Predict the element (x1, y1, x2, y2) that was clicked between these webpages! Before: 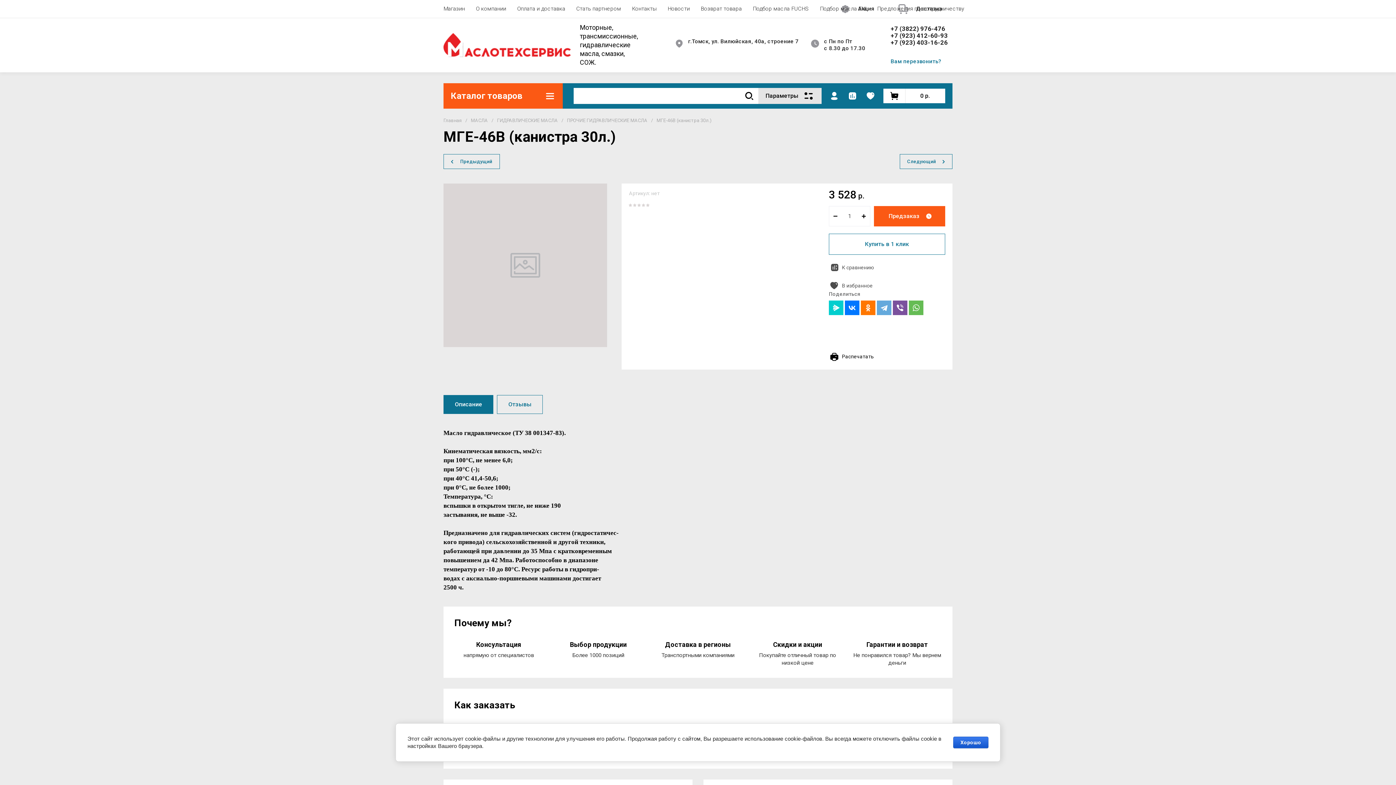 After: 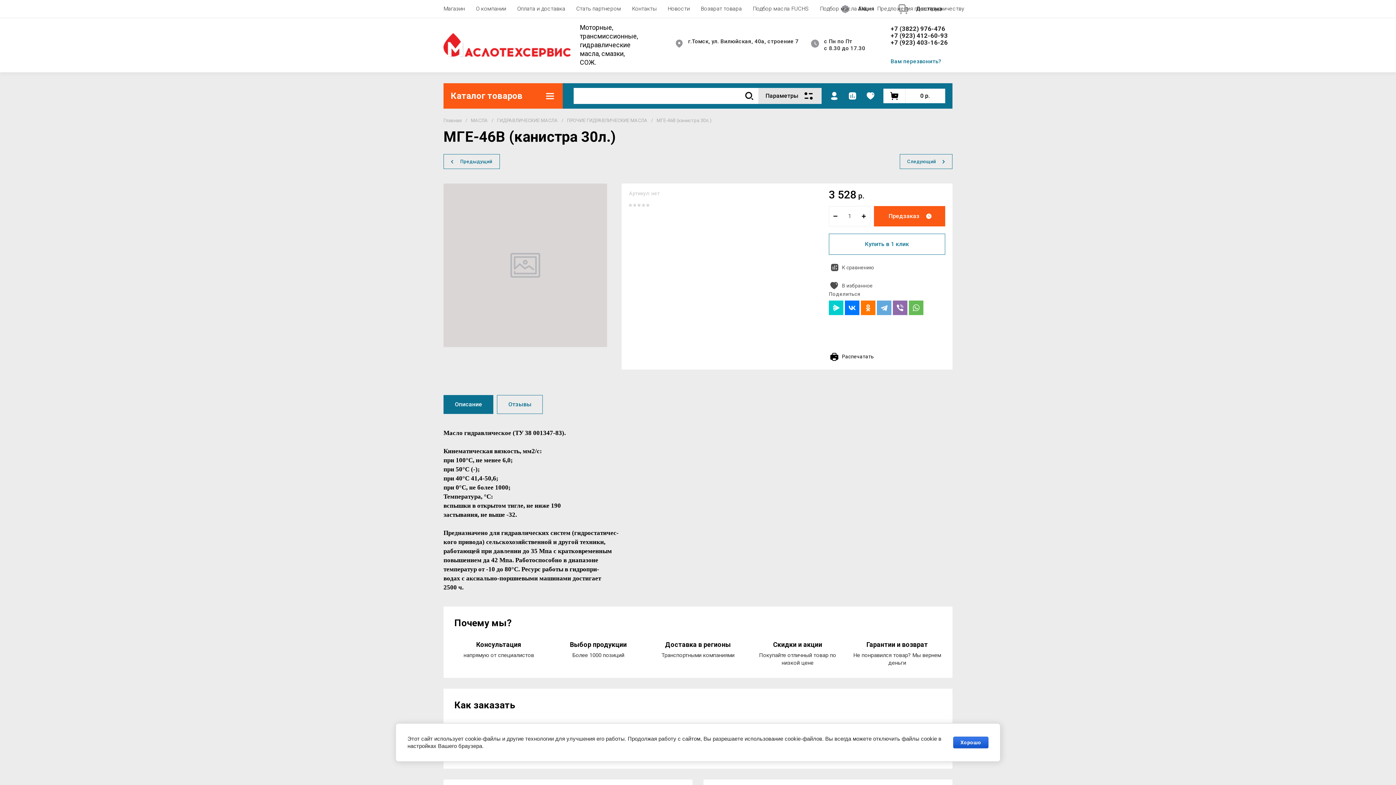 Action: bbox: (893, 300, 907, 315)